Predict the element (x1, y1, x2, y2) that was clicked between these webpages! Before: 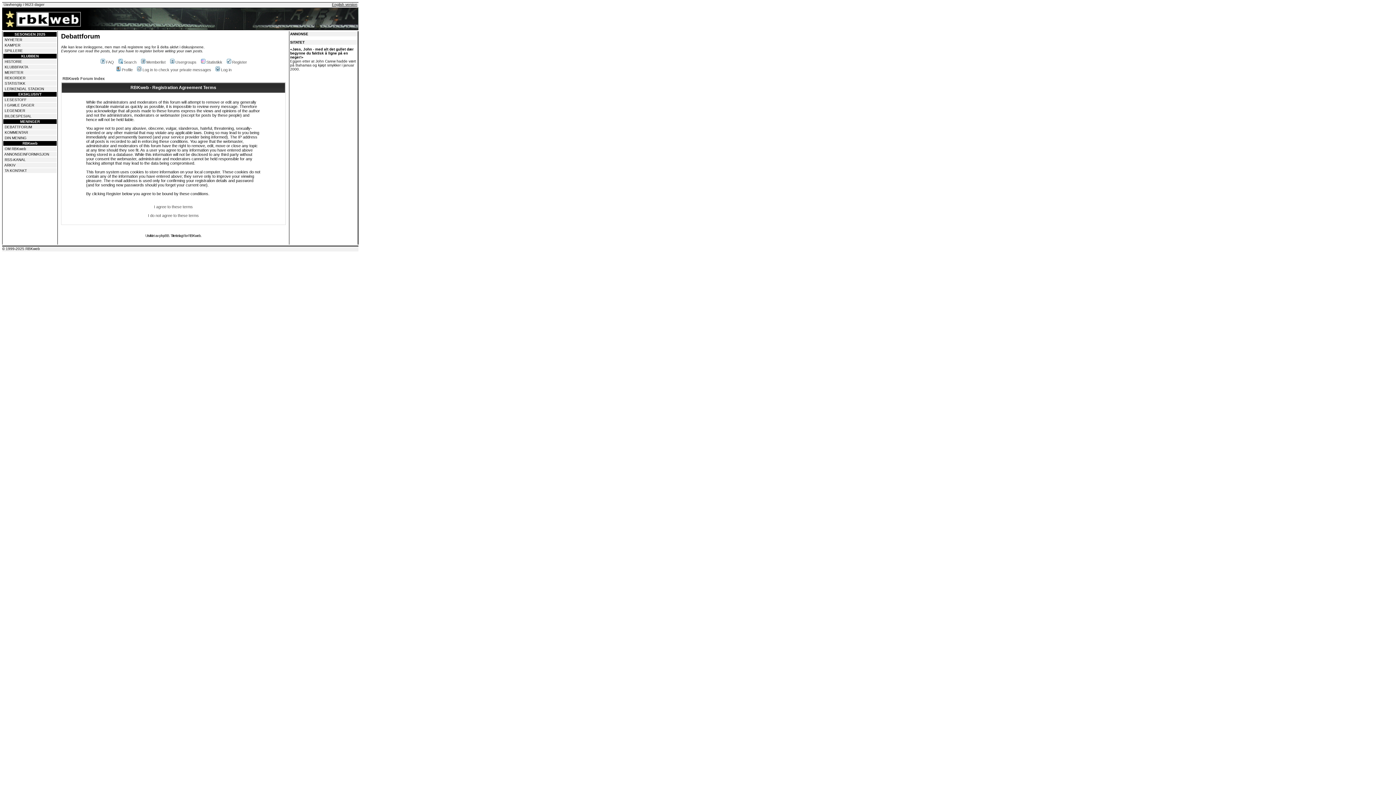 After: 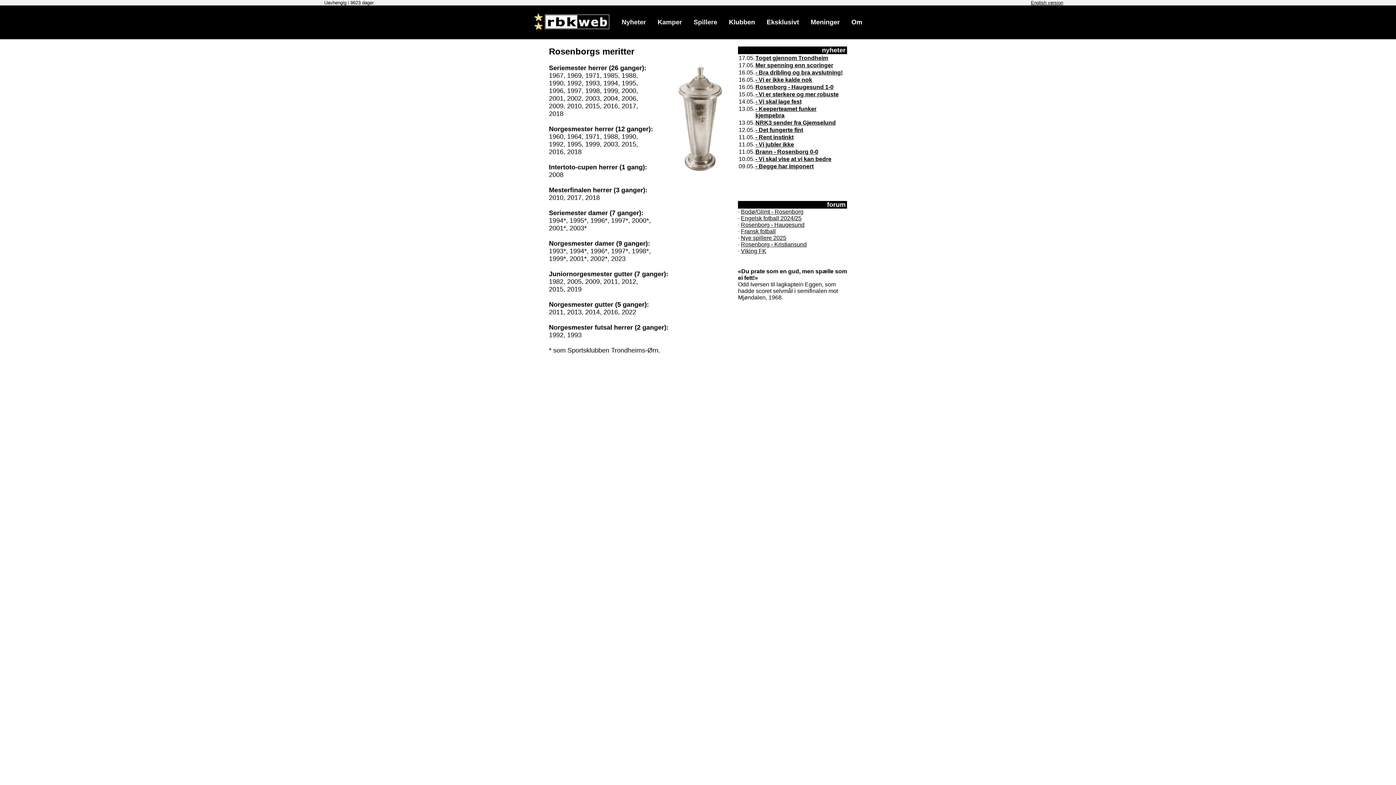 Action: bbox: (4, 70, 23, 74) label: MERITTER